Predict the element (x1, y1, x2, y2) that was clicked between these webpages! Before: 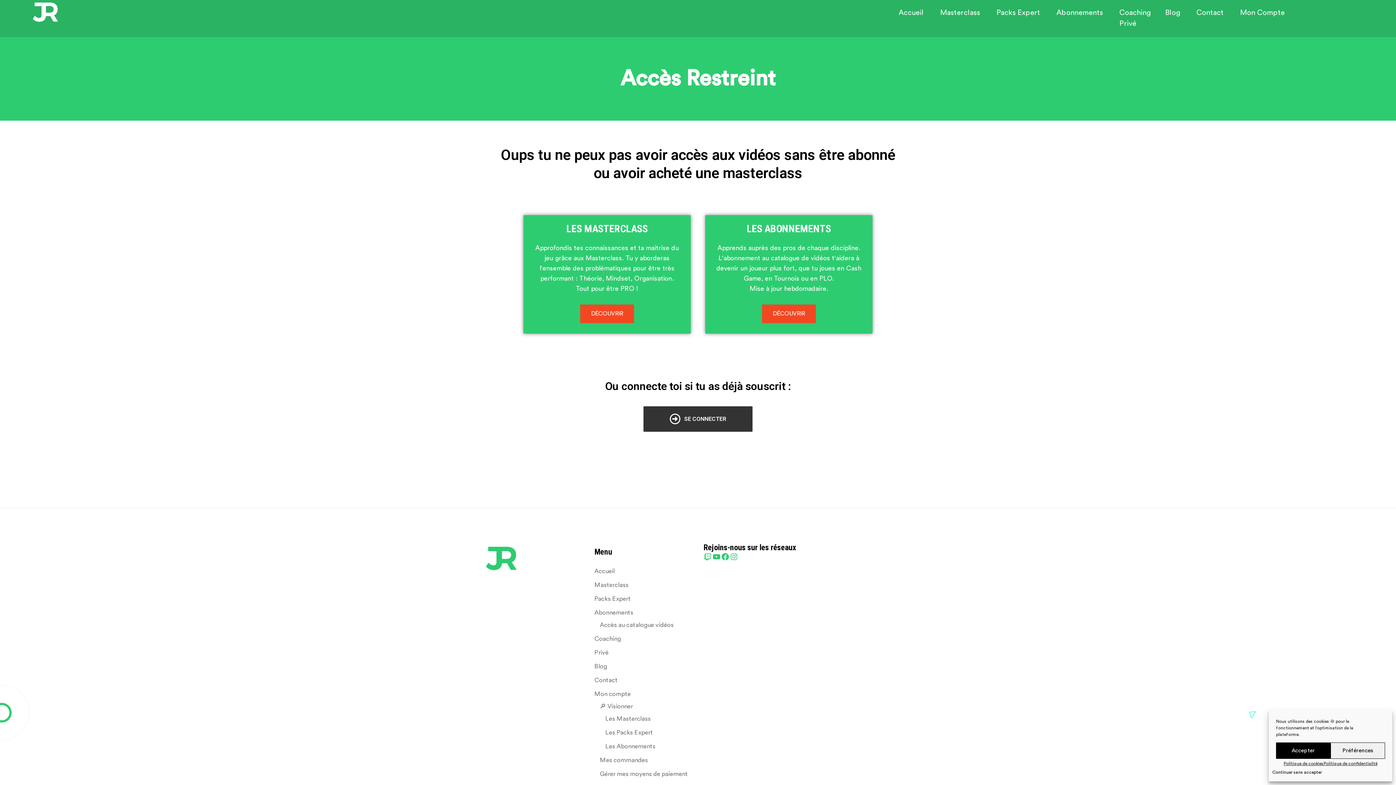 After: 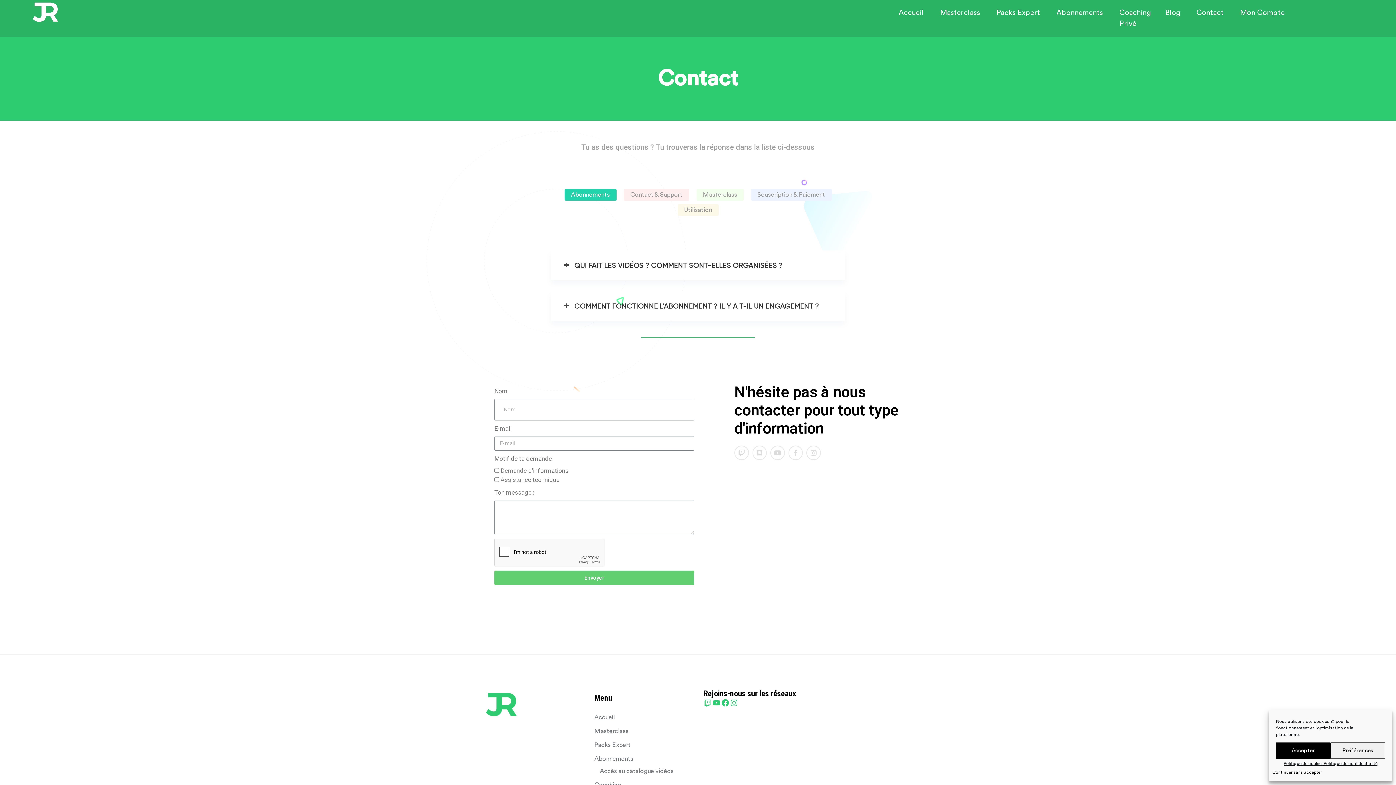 Action: label: Contact bbox: (594, 673, 692, 687)